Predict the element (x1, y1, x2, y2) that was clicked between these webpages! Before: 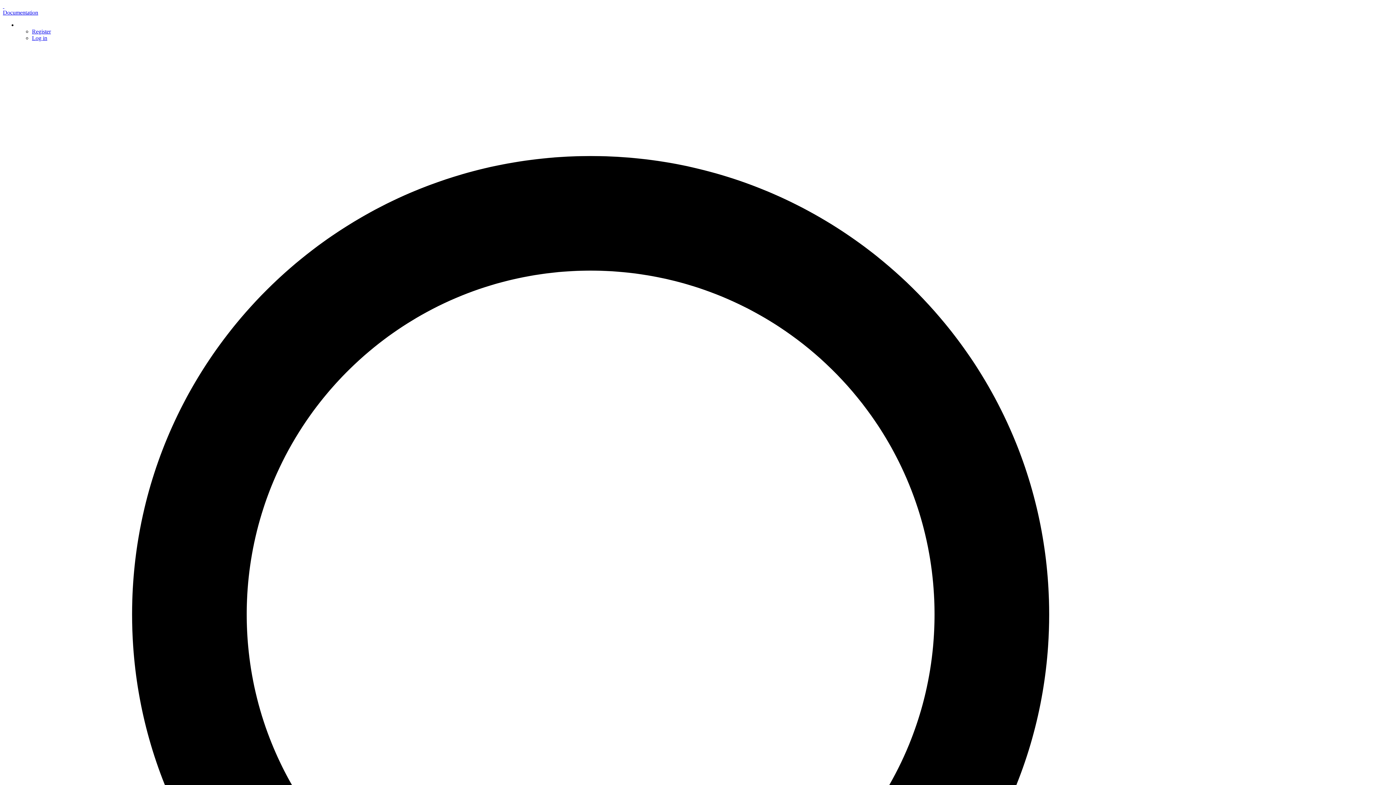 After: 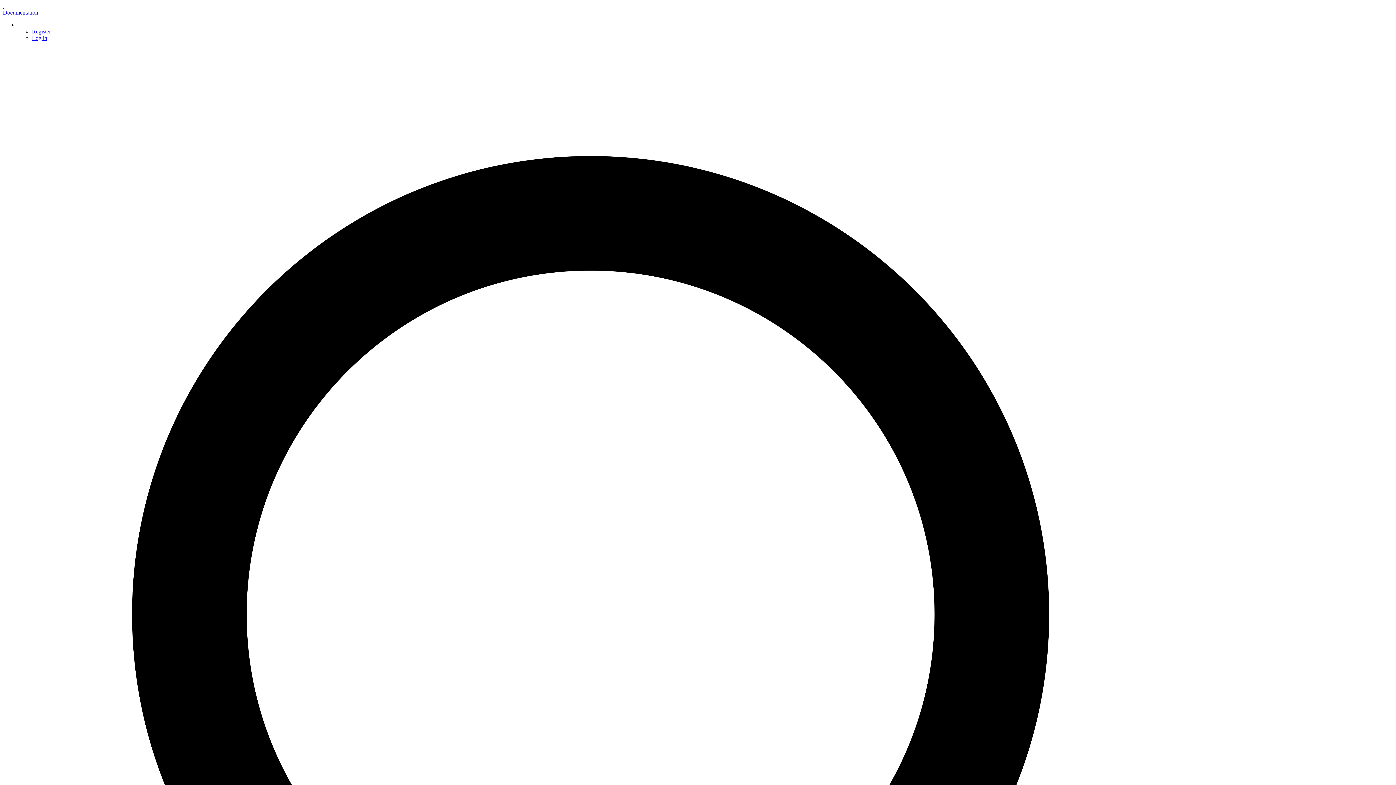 Action: label: Documentation bbox: (2, 9, 38, 15)